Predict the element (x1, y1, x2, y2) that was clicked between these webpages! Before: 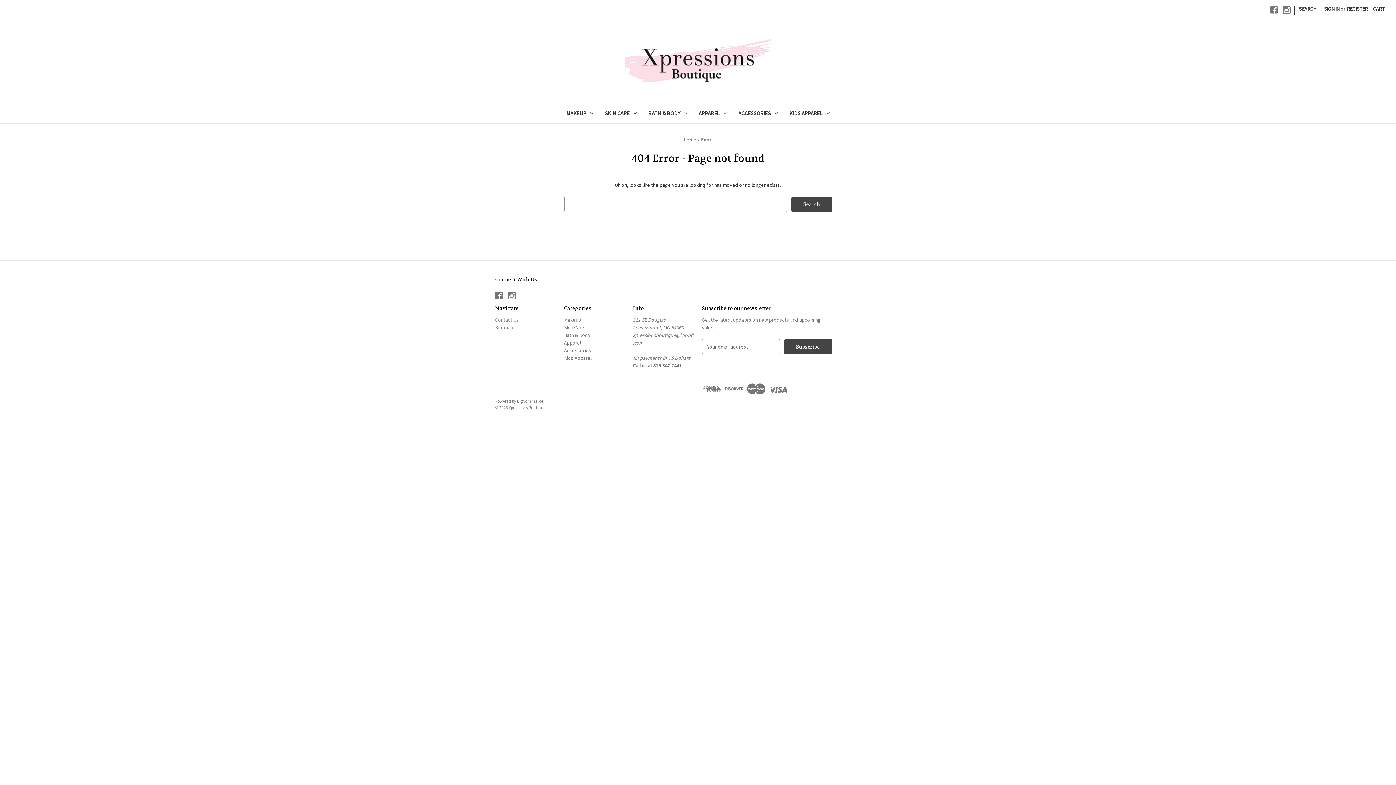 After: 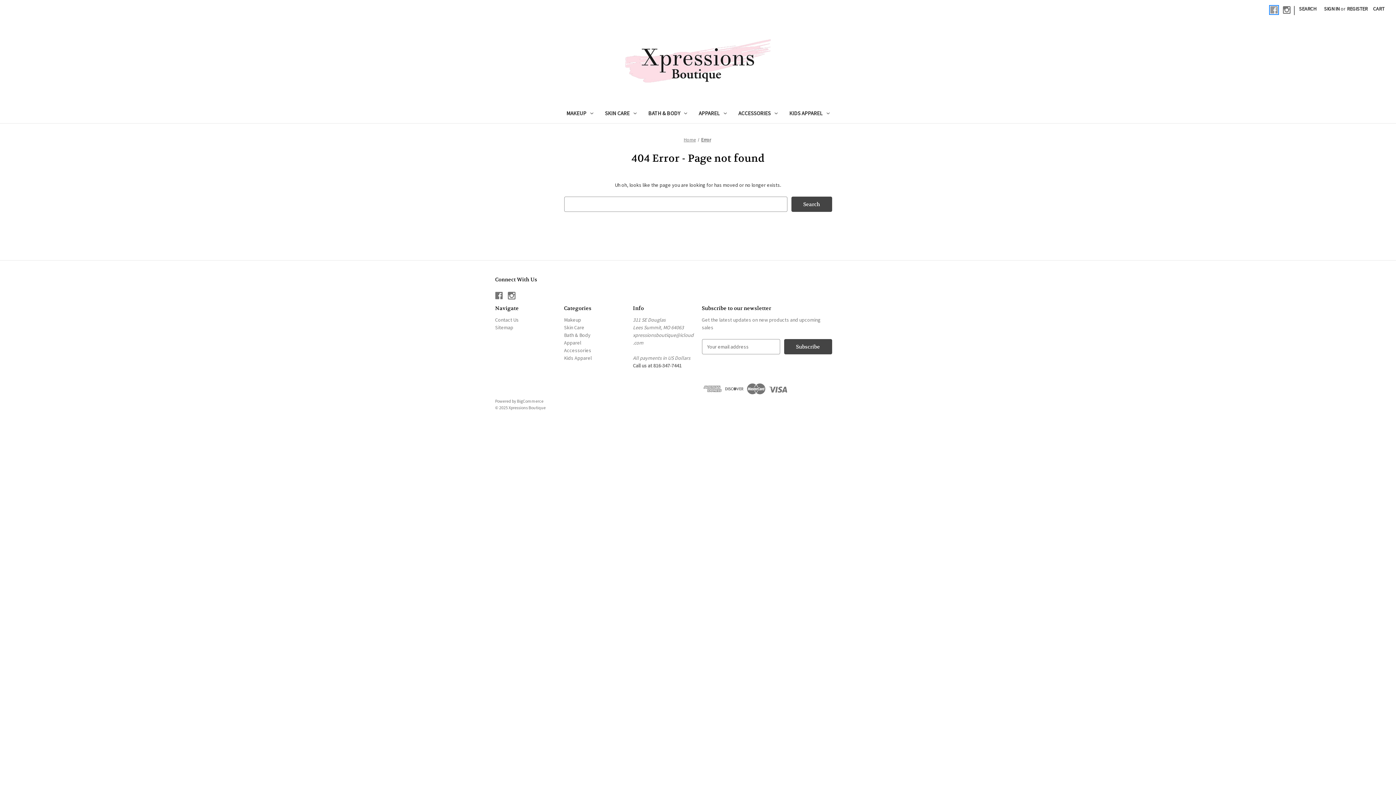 Action: bbox: (1270, 6, 1278, 13) label: Facebook